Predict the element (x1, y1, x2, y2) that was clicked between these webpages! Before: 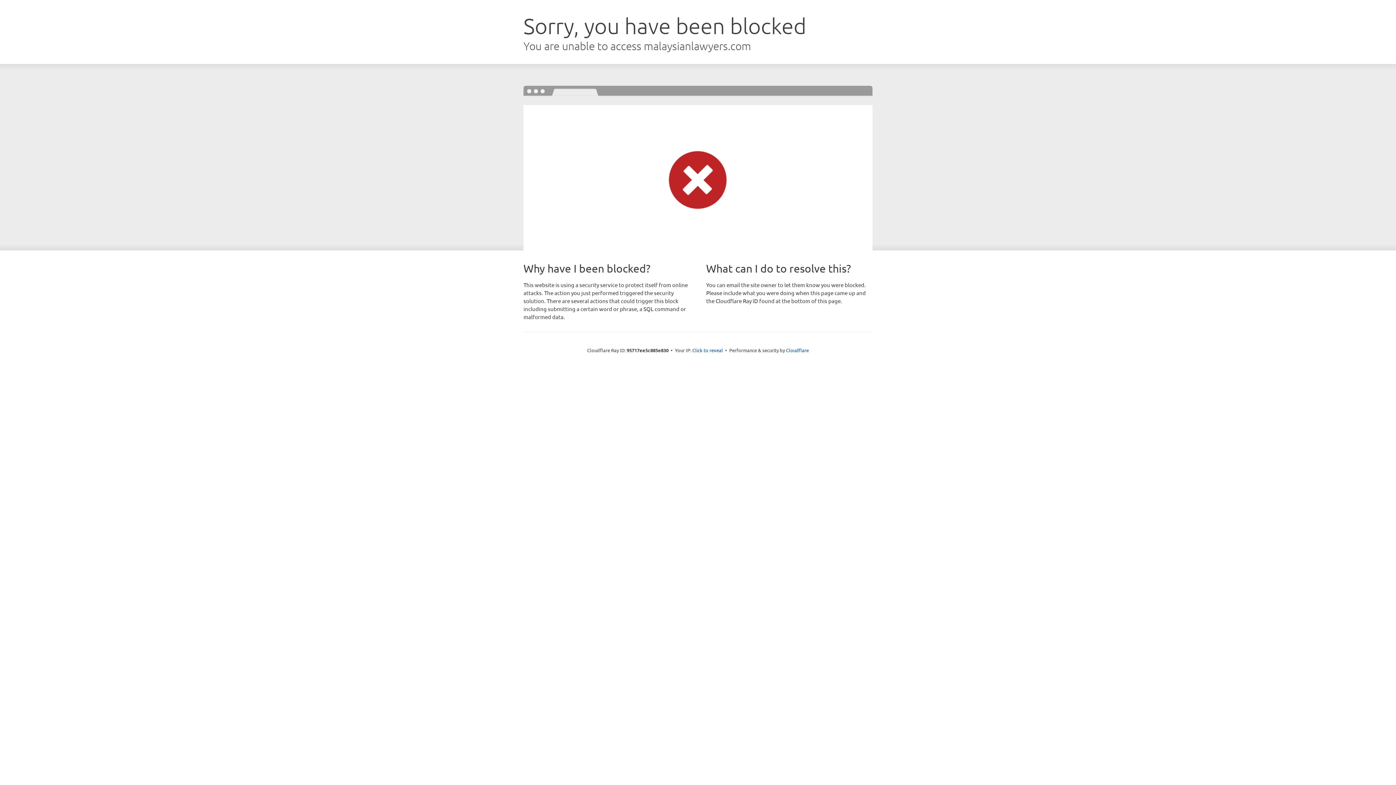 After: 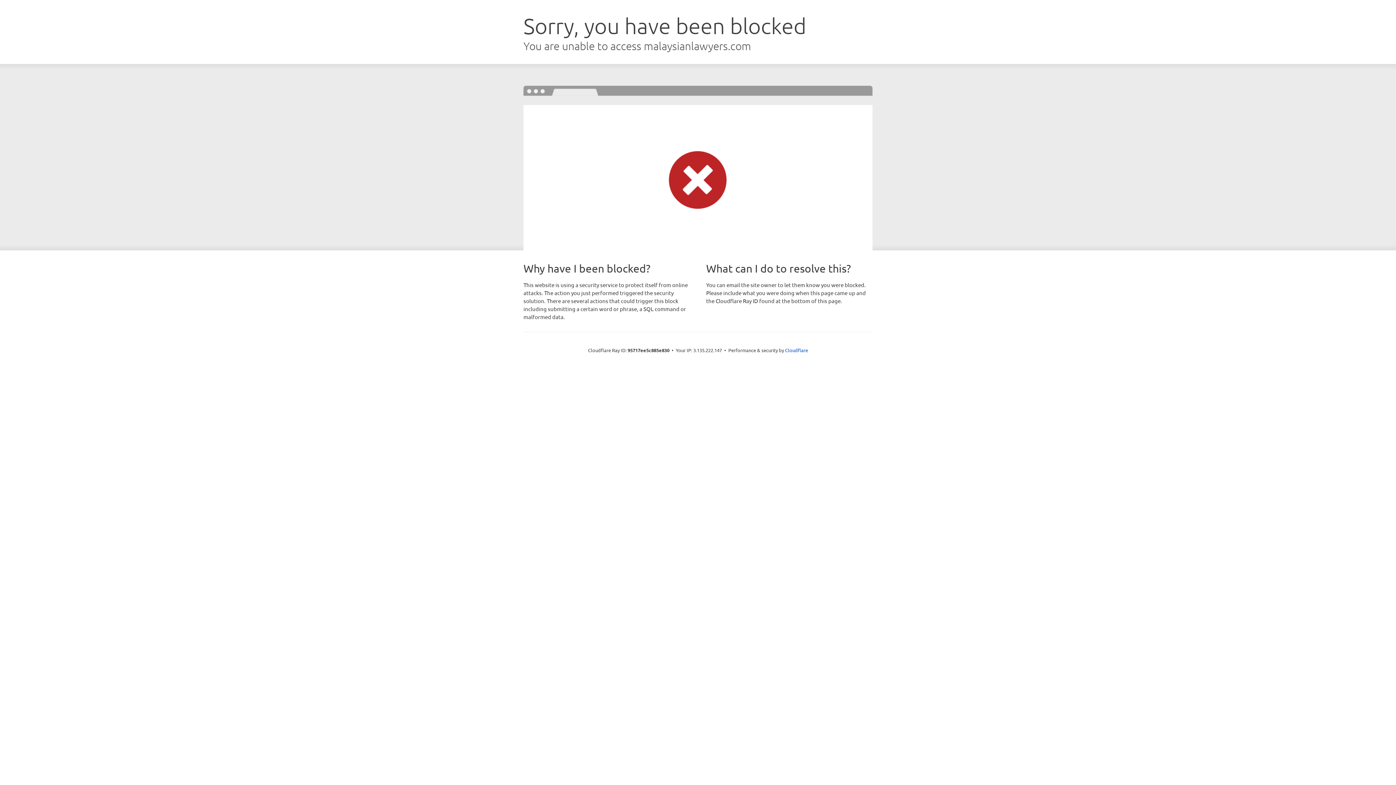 Action: bbox: (692, 346, 723, 353) label: Click to reveal